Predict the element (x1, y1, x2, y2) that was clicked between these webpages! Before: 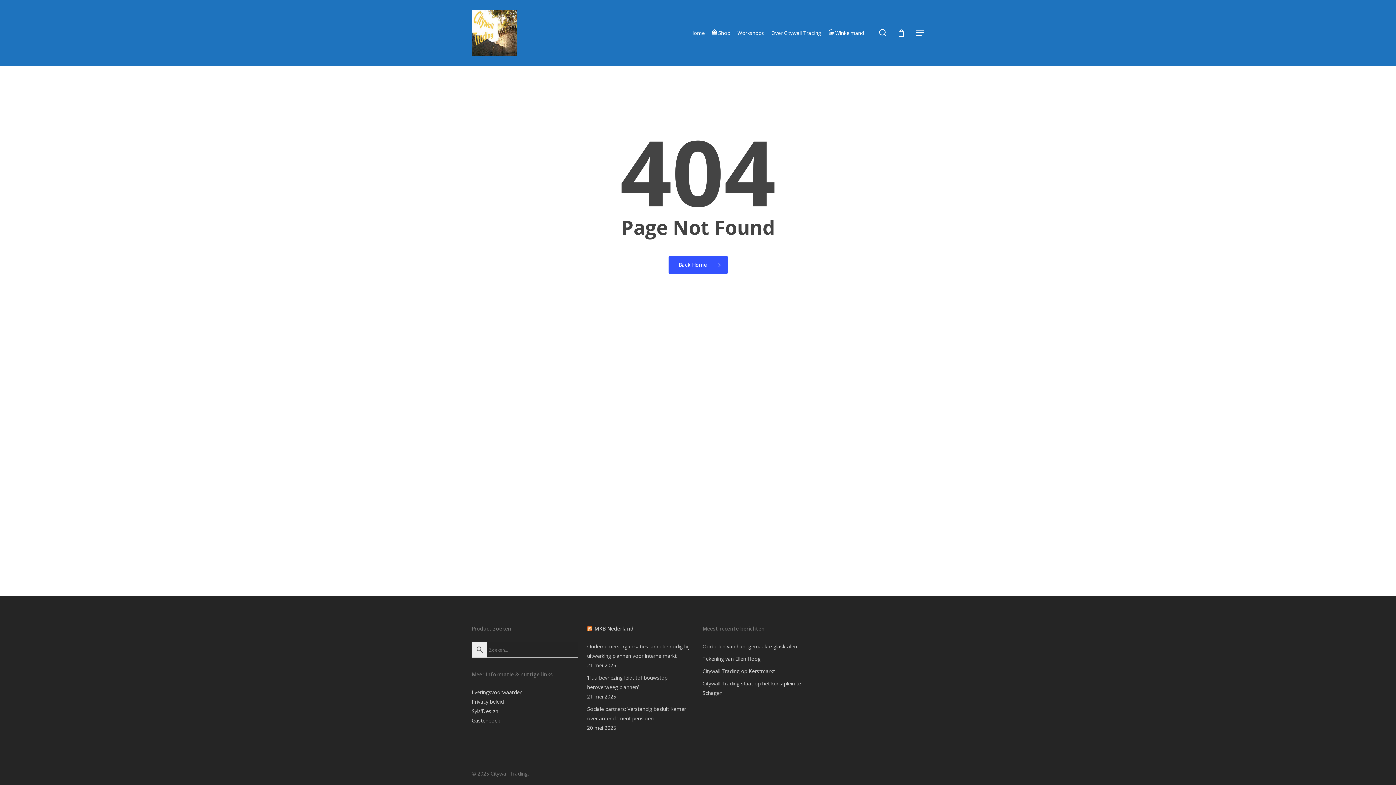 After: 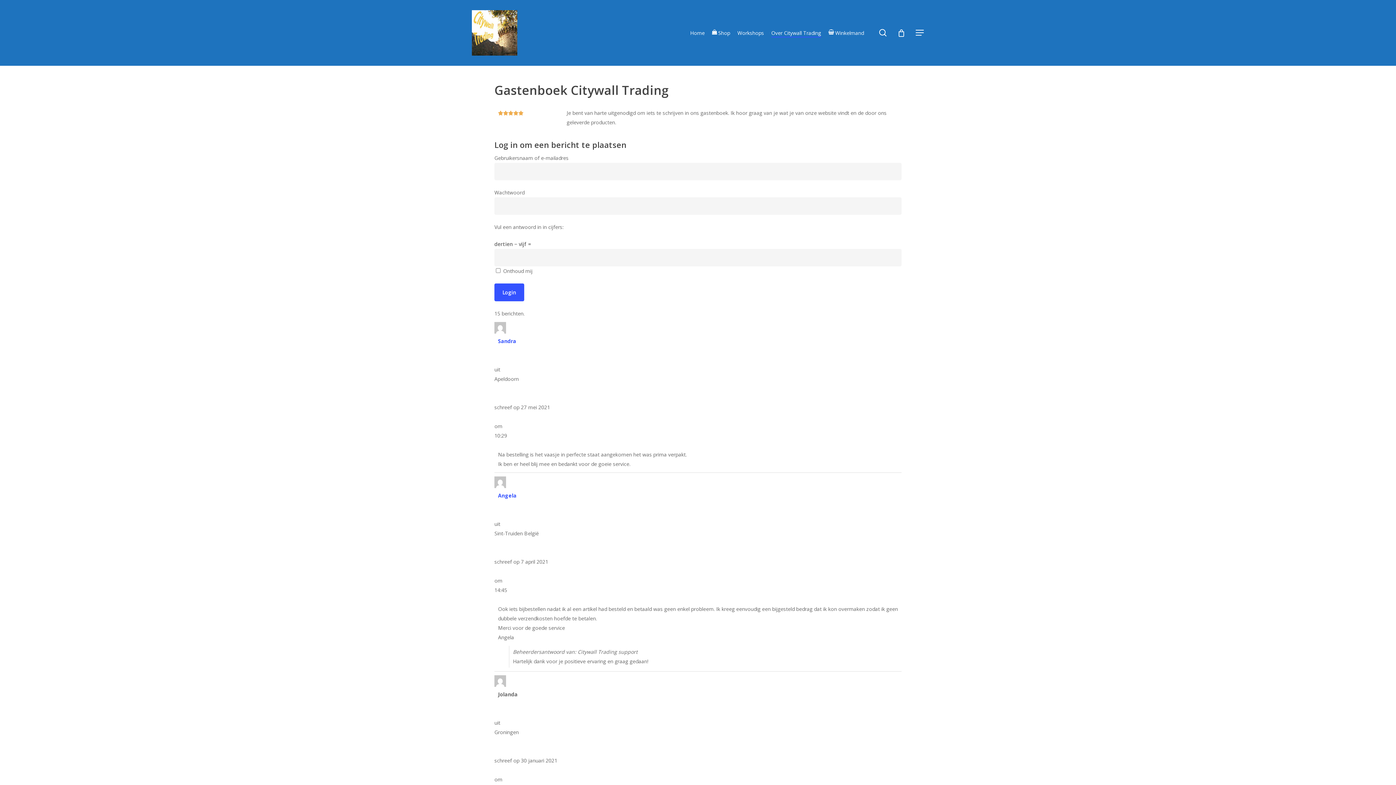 Action: label: Gastenboek bbox: (471, 717, 500, 724)